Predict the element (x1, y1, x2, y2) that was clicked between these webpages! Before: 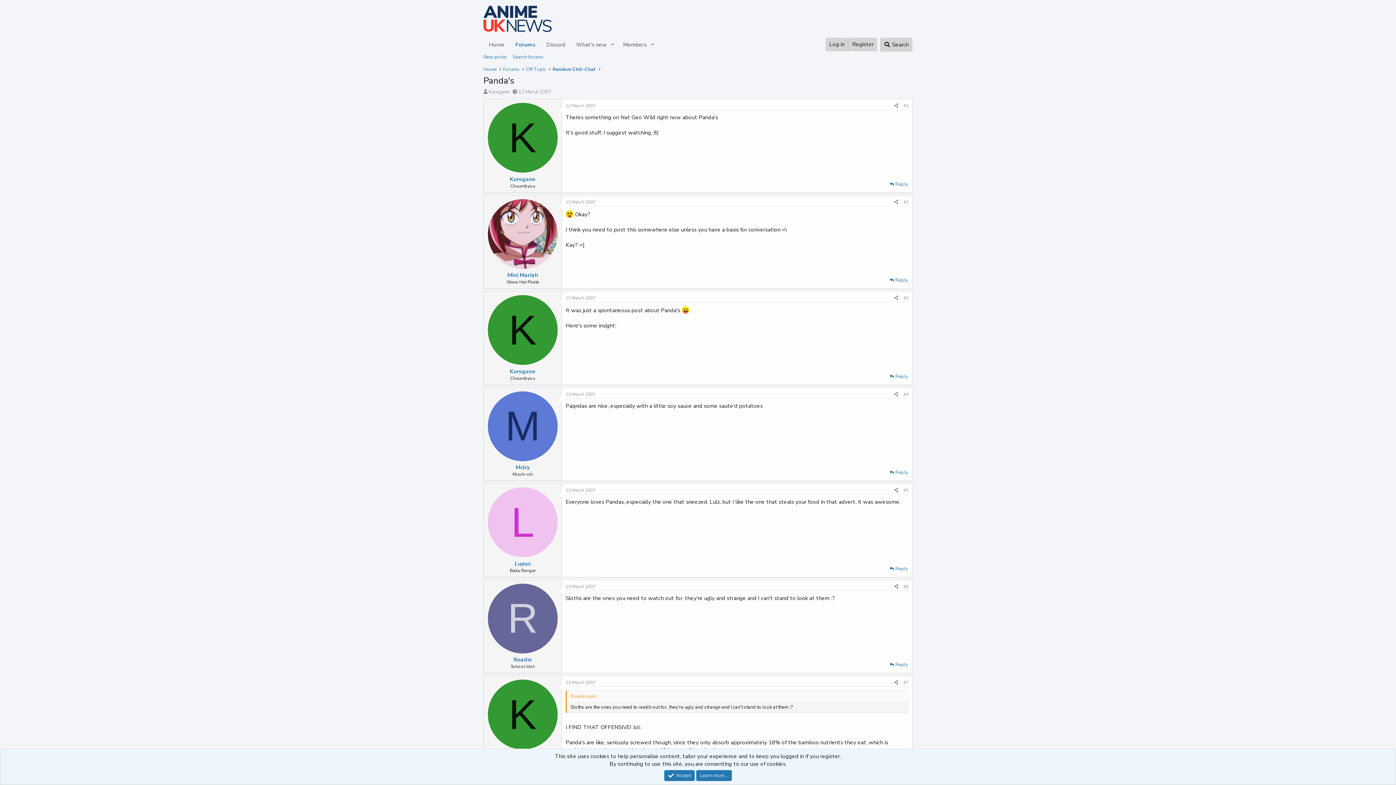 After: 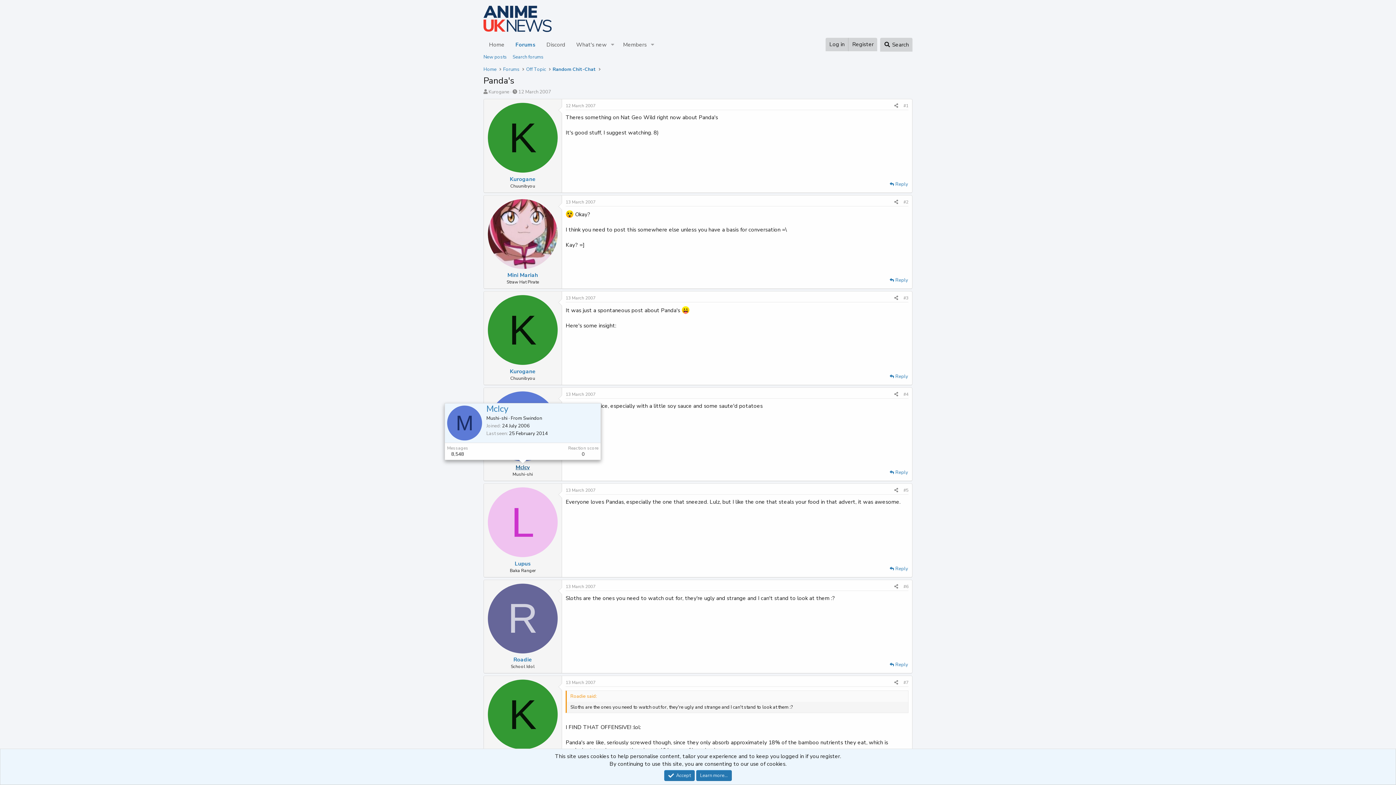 Action: bbox: (515, 464, 530, 471) label: McIcy